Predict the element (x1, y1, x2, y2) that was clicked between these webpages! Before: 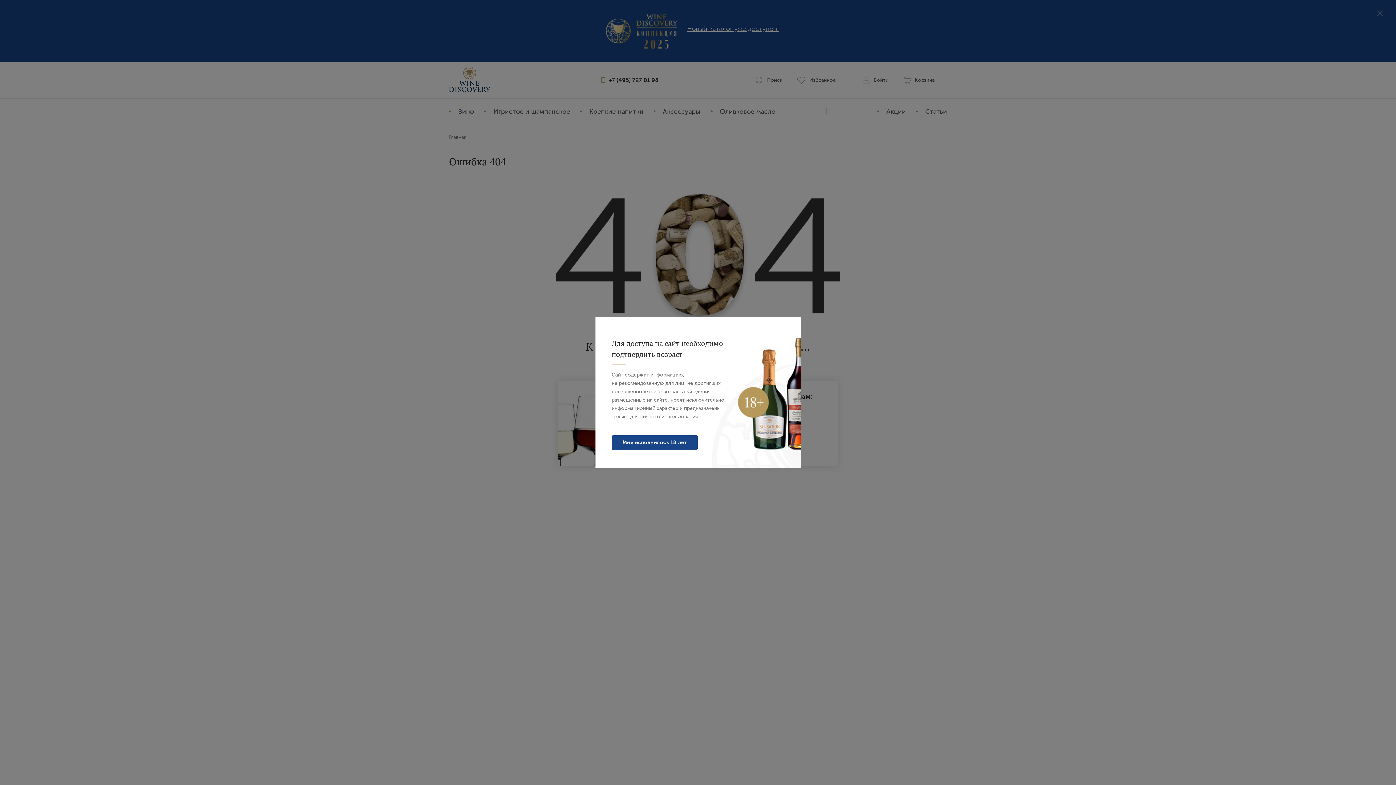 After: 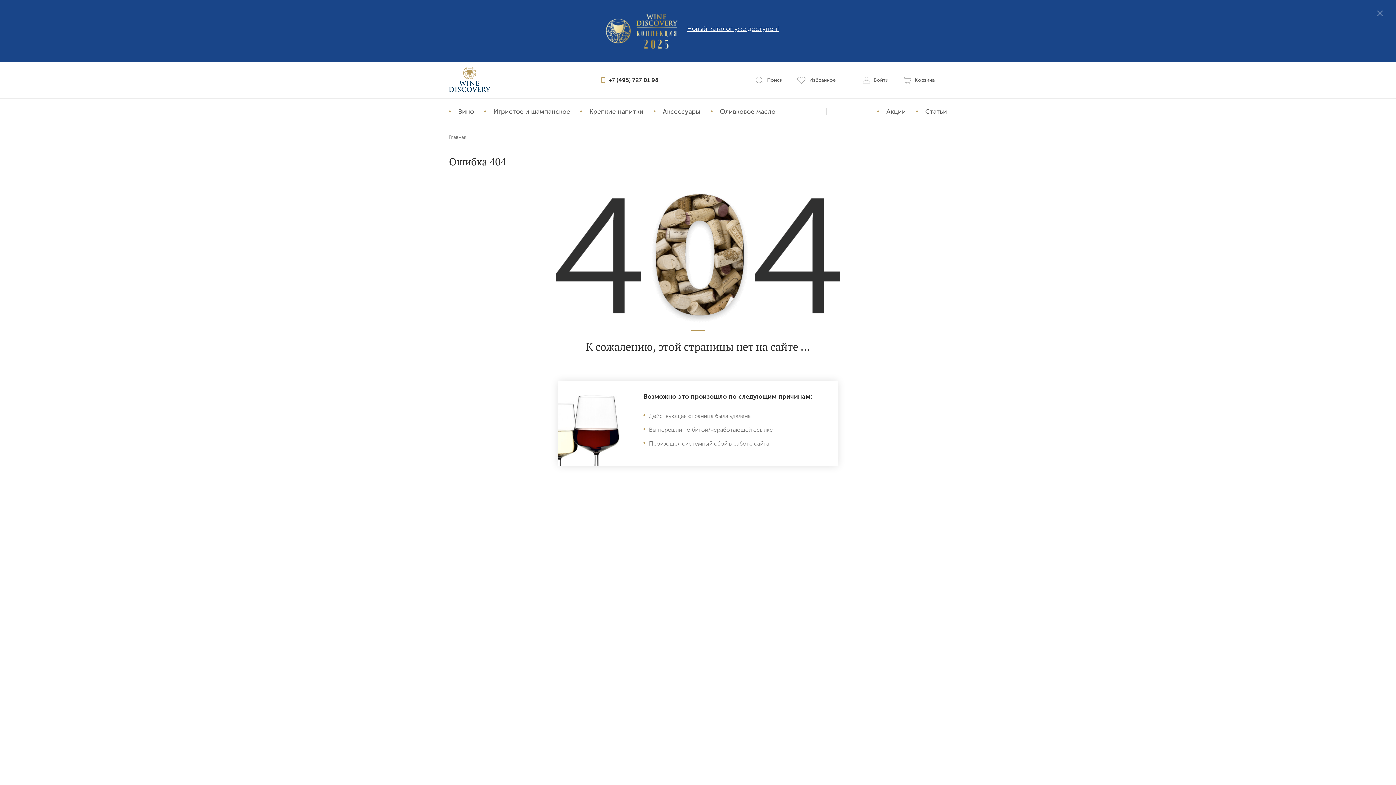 Action: bbox: (611, 435, 697, 450) label: Мне исполнилось 18 лет